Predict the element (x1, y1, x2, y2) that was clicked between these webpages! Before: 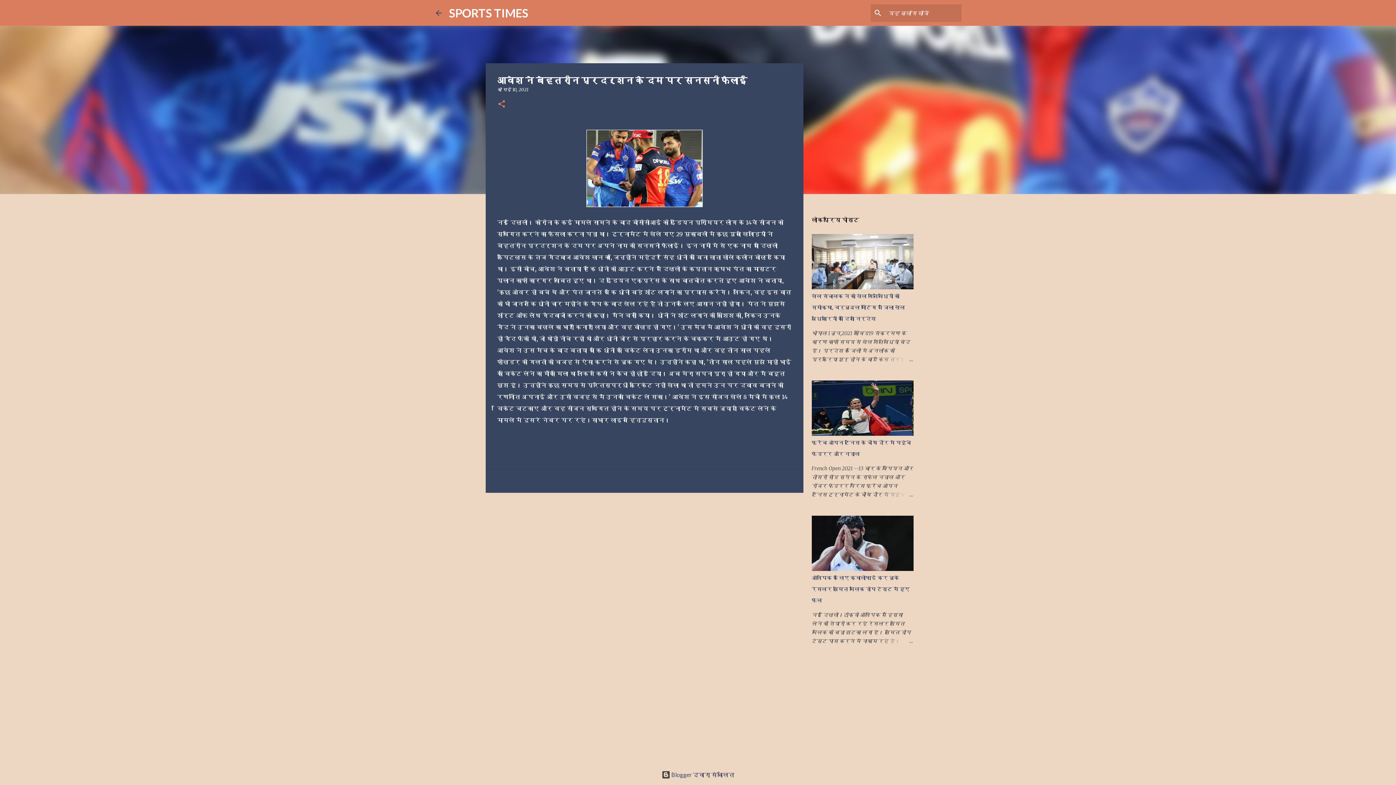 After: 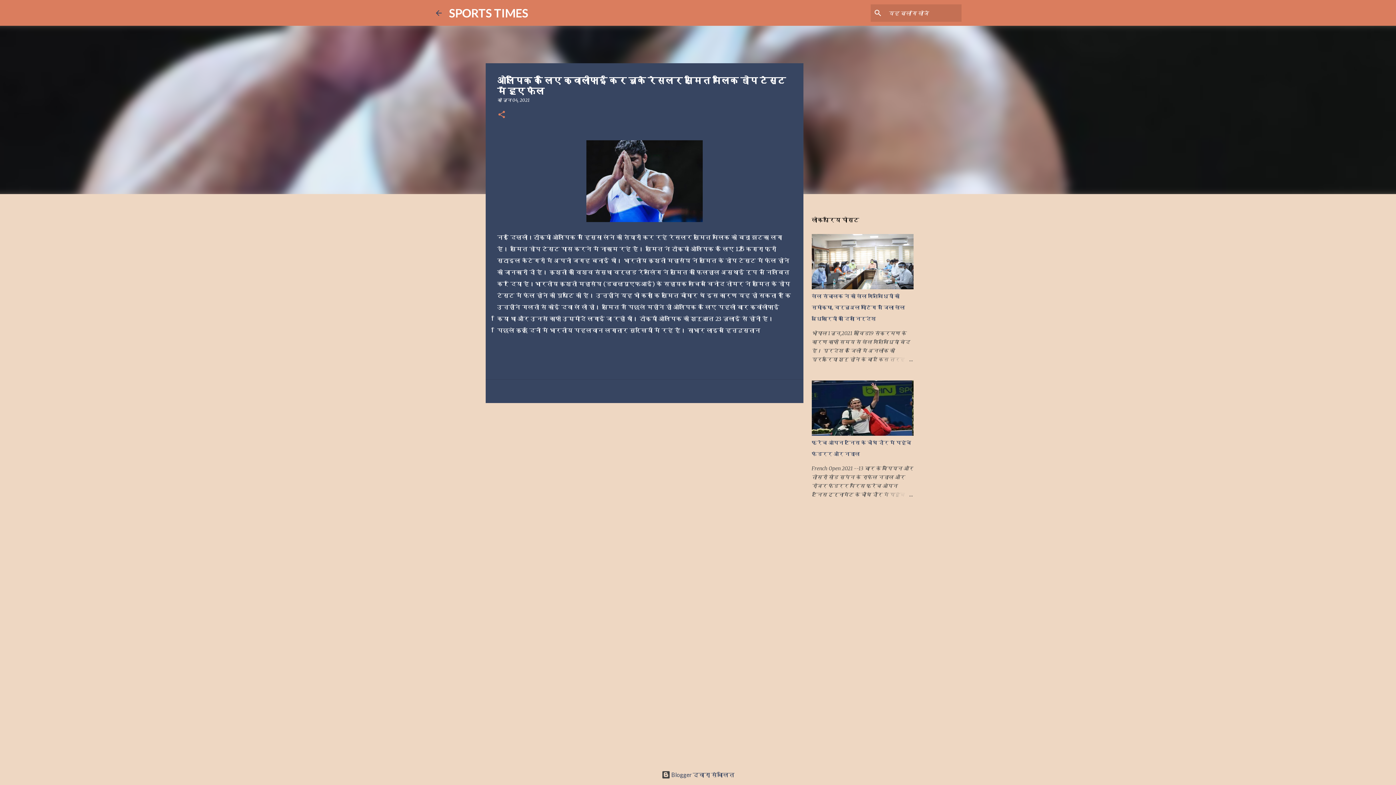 Action: label: ओलंपिक के लिए क्वालीफाई कर चुके रेसलर सुमित मलिक डोप टेस्ट में हुए फेल bbox: (811, 575, 910, 603)